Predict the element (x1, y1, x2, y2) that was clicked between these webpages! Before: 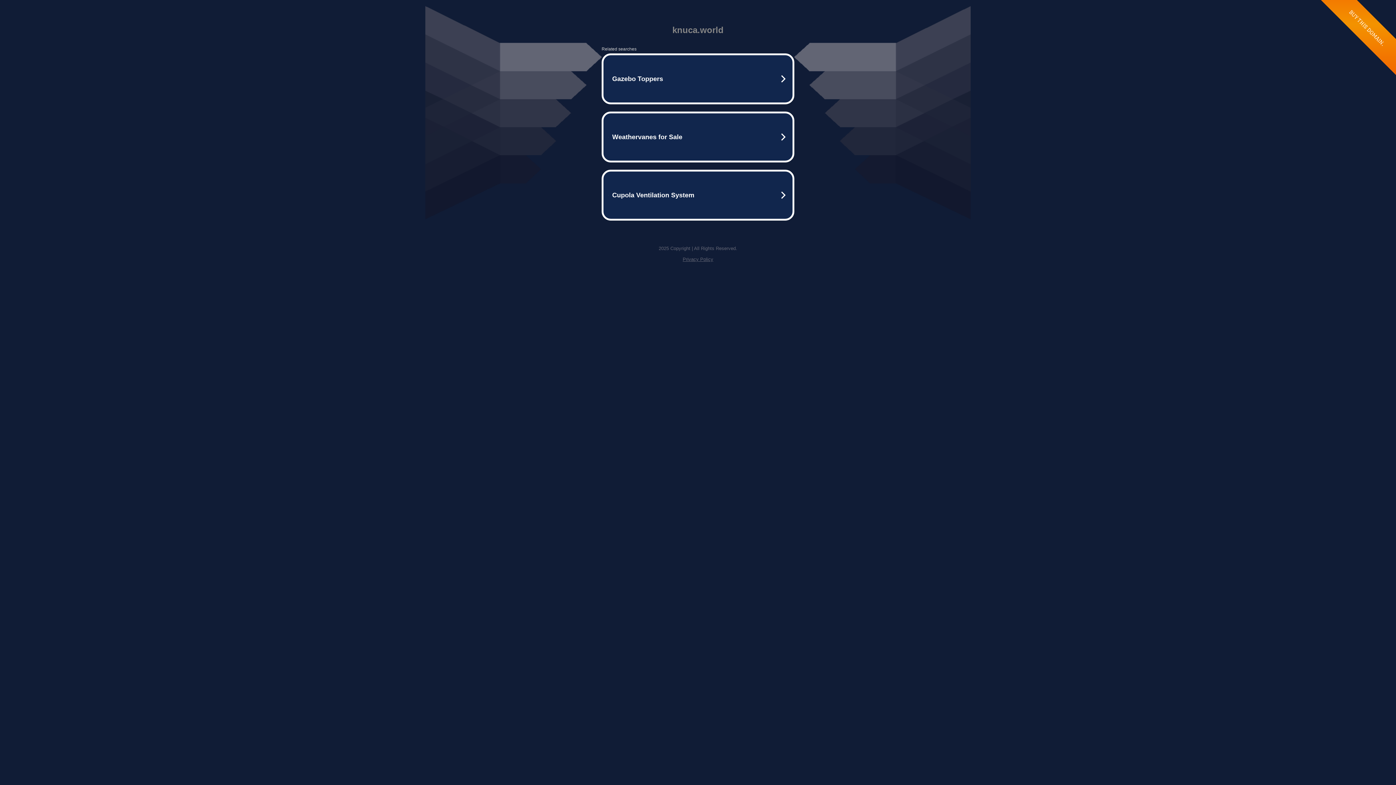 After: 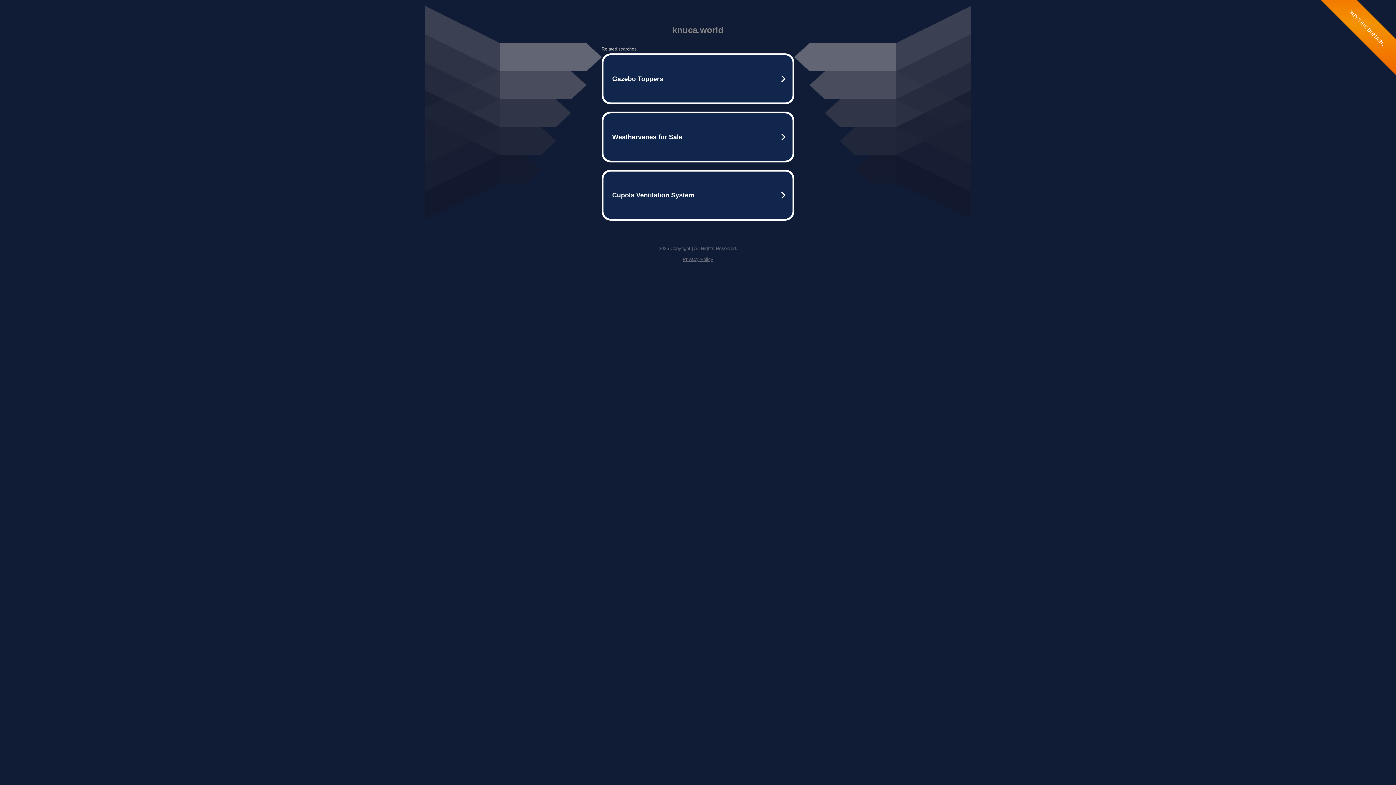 Action: bbox: (682, 256, 713, 262) label: Privacy Policy